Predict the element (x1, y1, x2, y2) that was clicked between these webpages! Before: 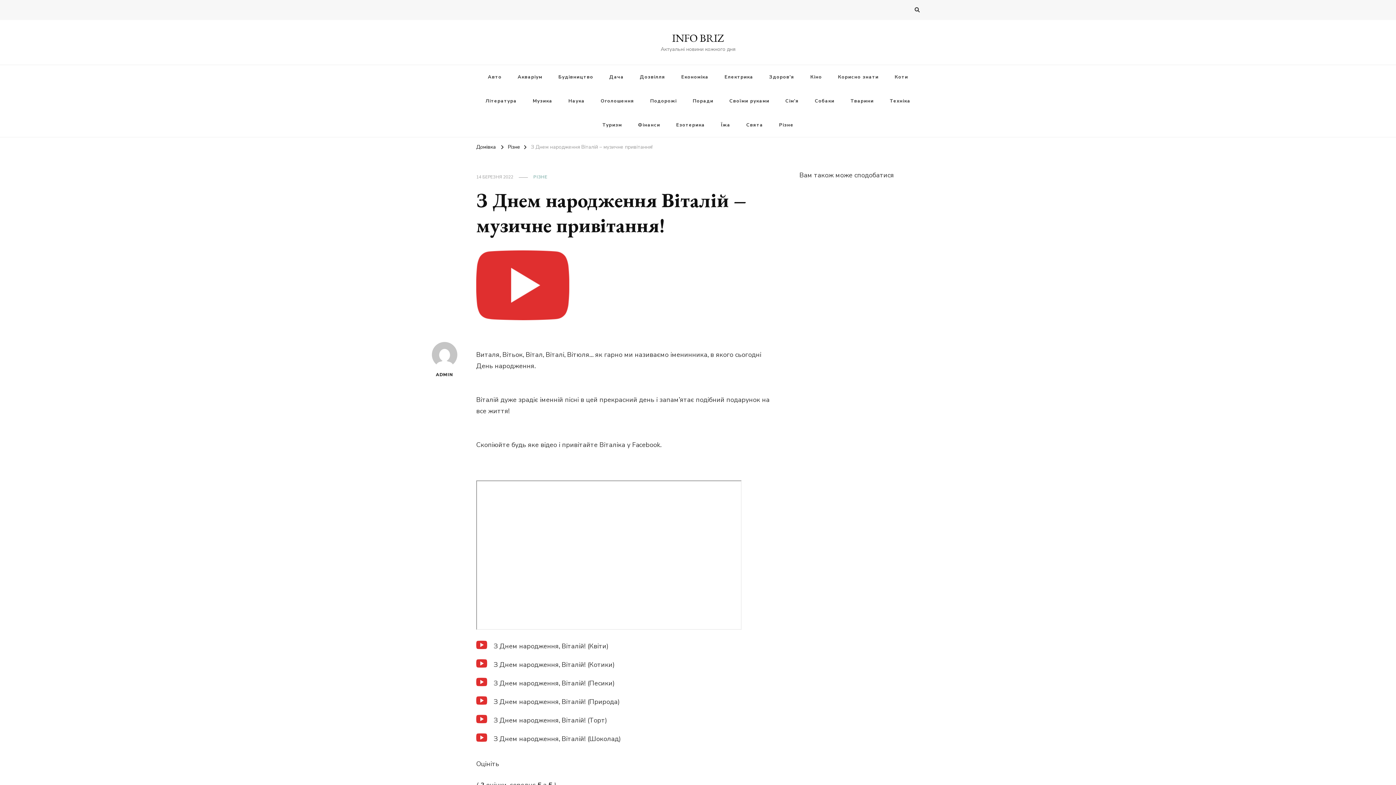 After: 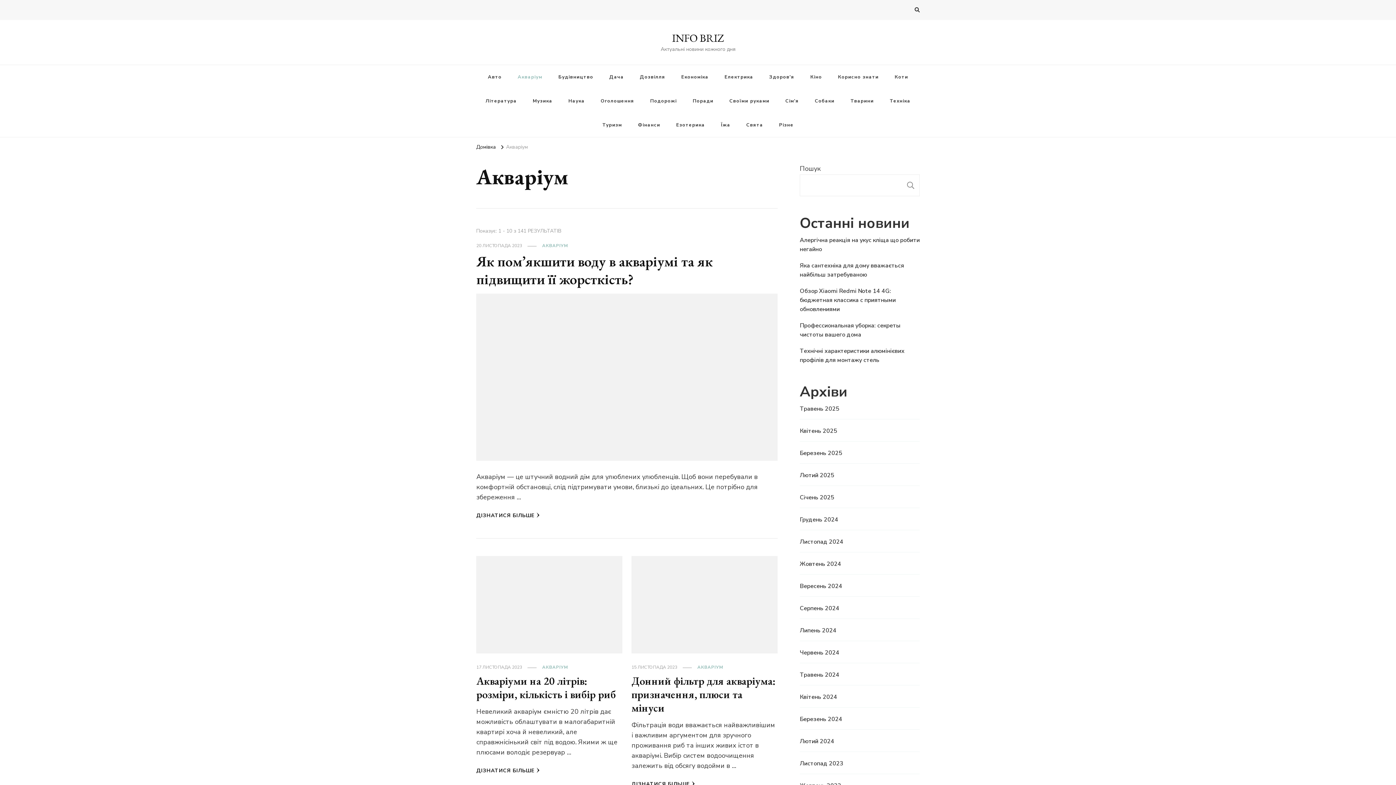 Action: label: Акваріум bbox: (509, 65, 550, 89)